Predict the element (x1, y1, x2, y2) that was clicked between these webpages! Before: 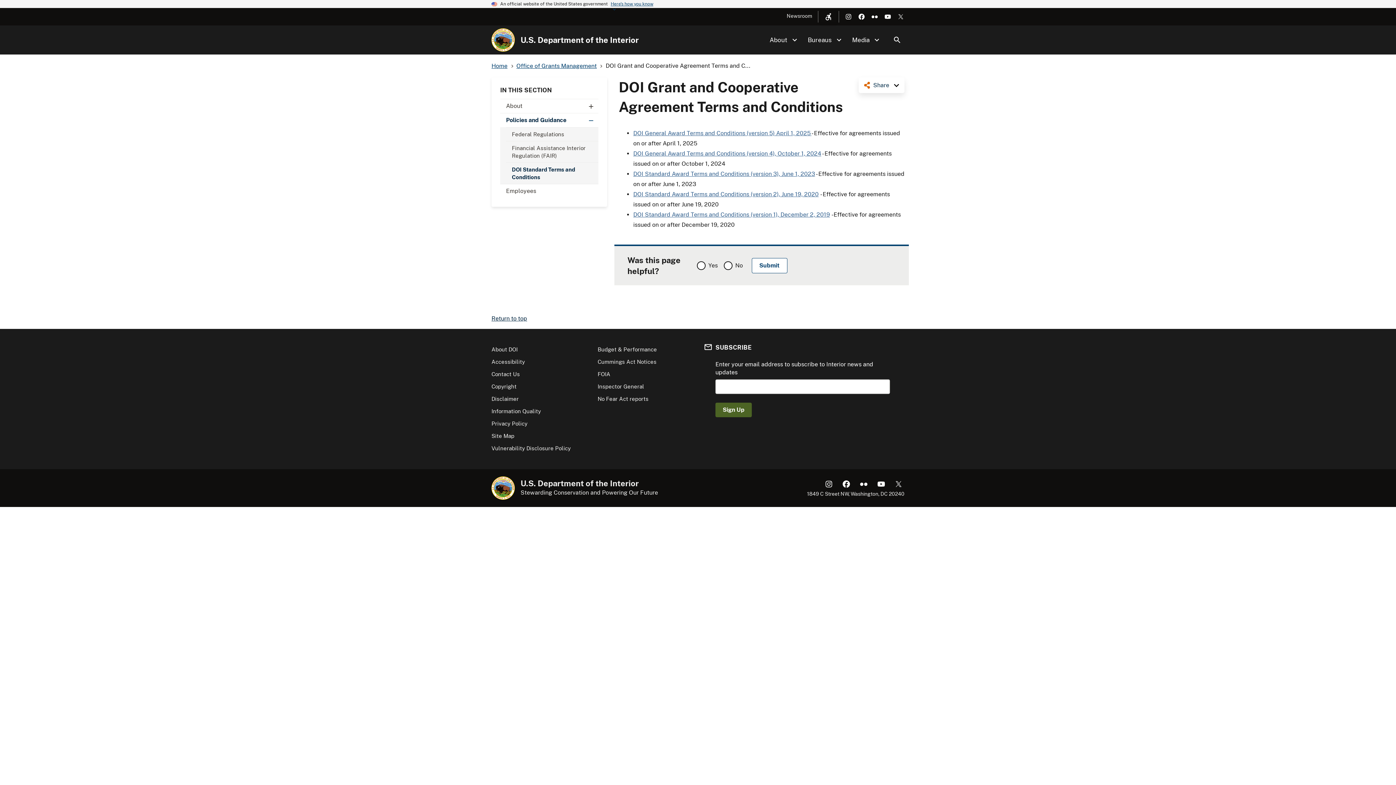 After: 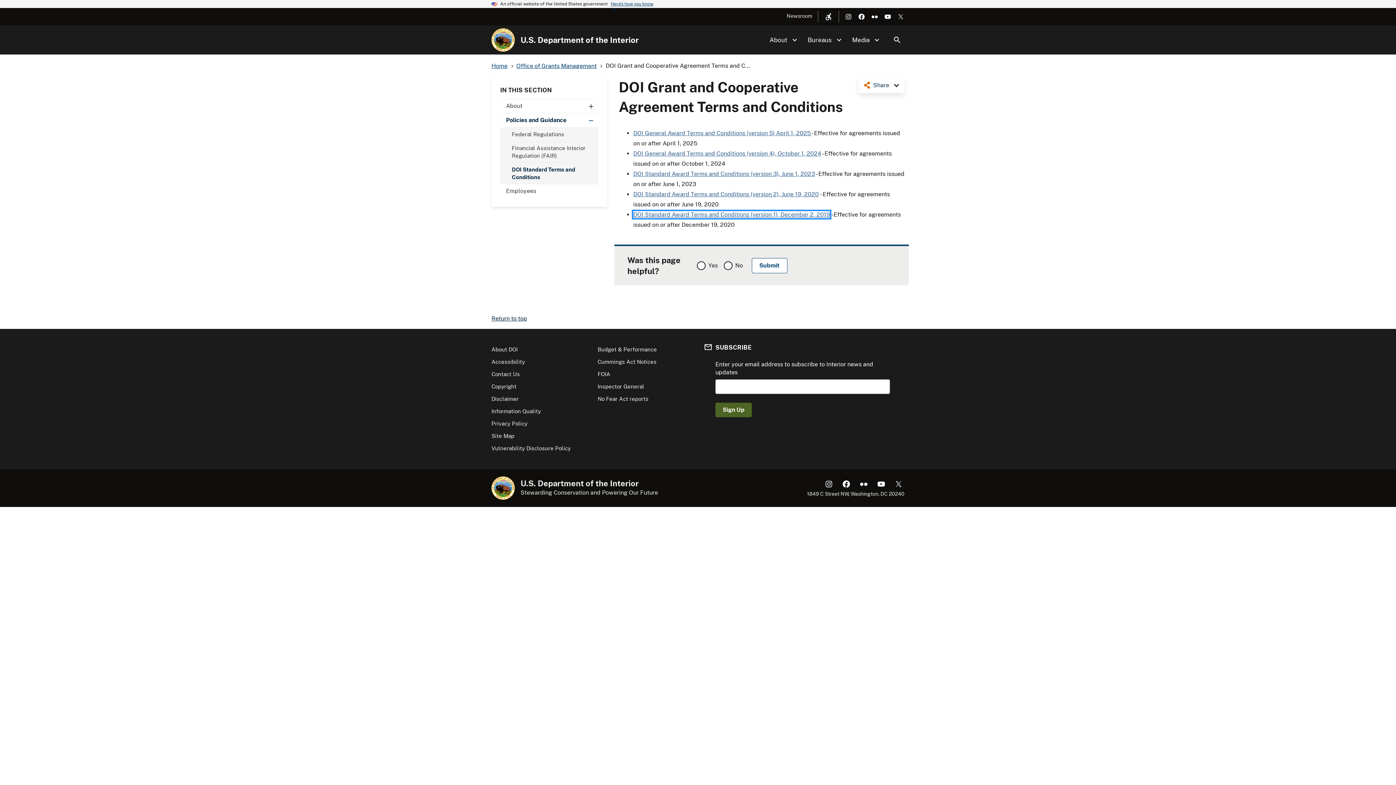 Action: bbox: (633, 211, 830, 218) label: DOI Standard Award Terms and Conditions (version 1), December 2, 2019